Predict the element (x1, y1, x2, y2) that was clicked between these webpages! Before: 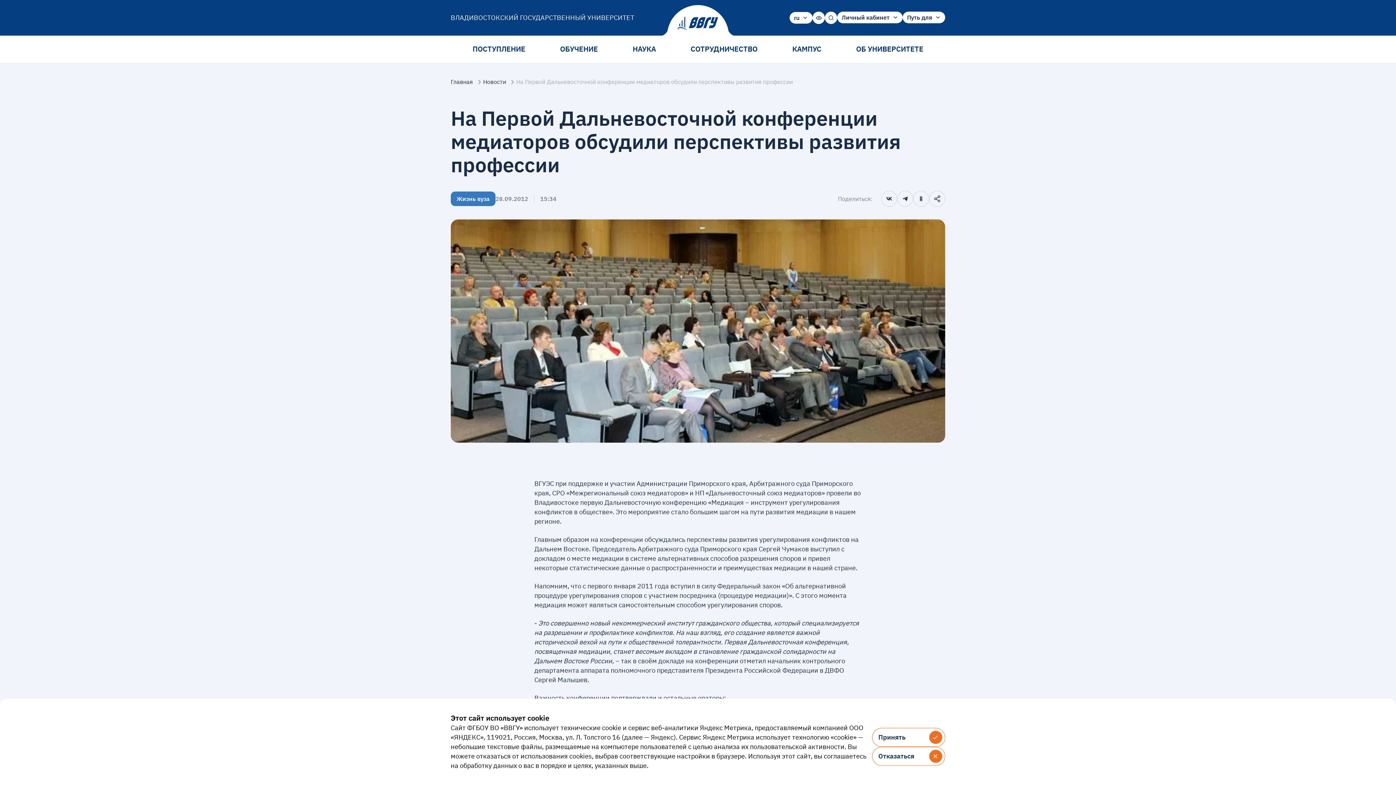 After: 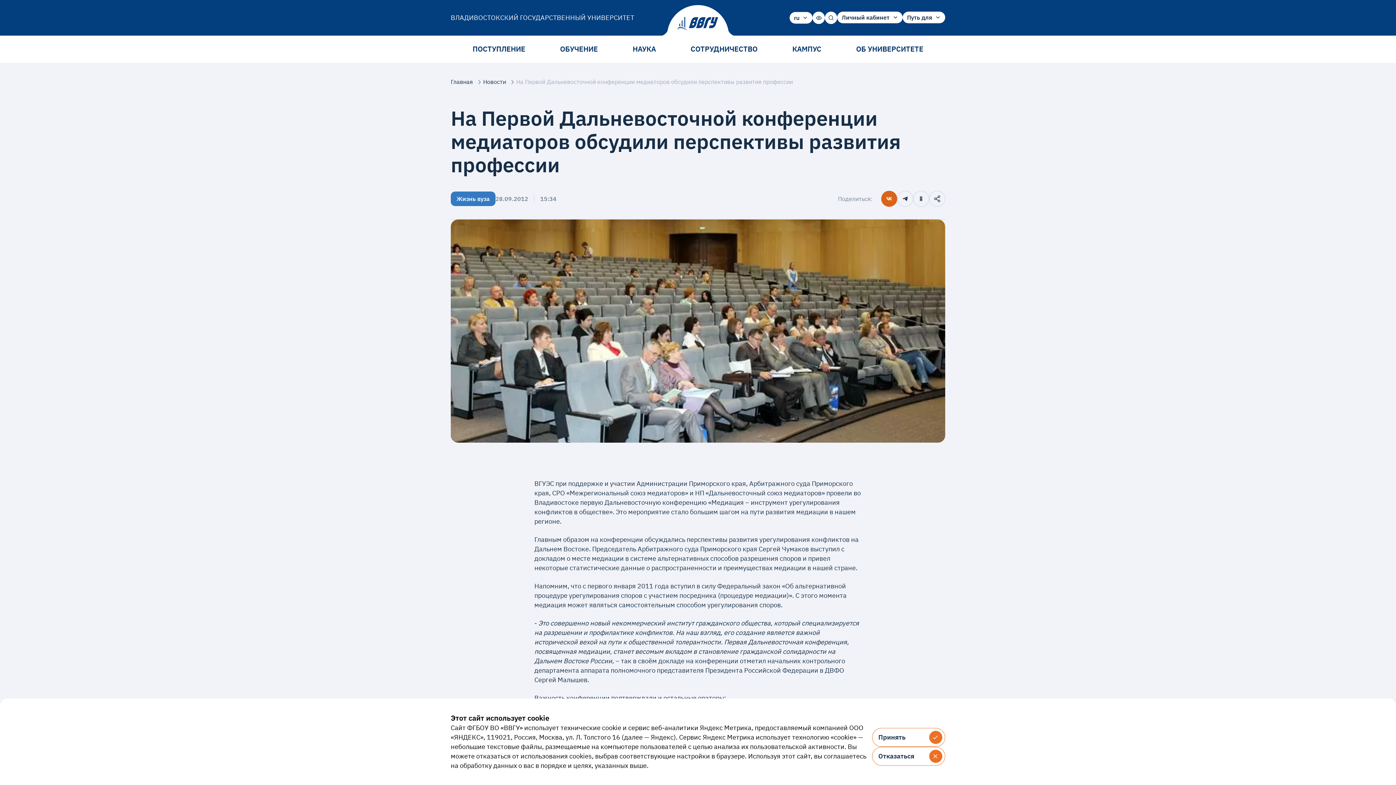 Action: bbox: (881, 190, 897, 206)